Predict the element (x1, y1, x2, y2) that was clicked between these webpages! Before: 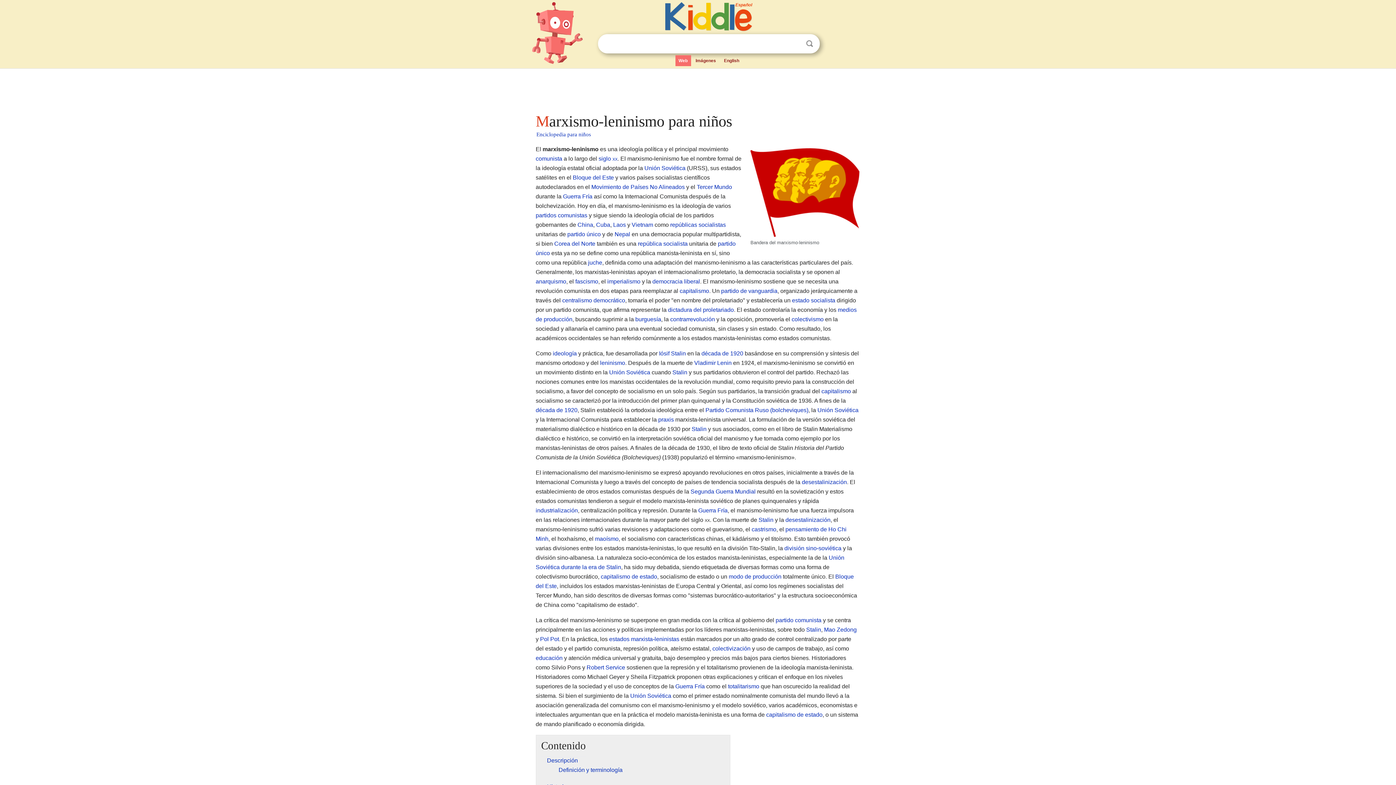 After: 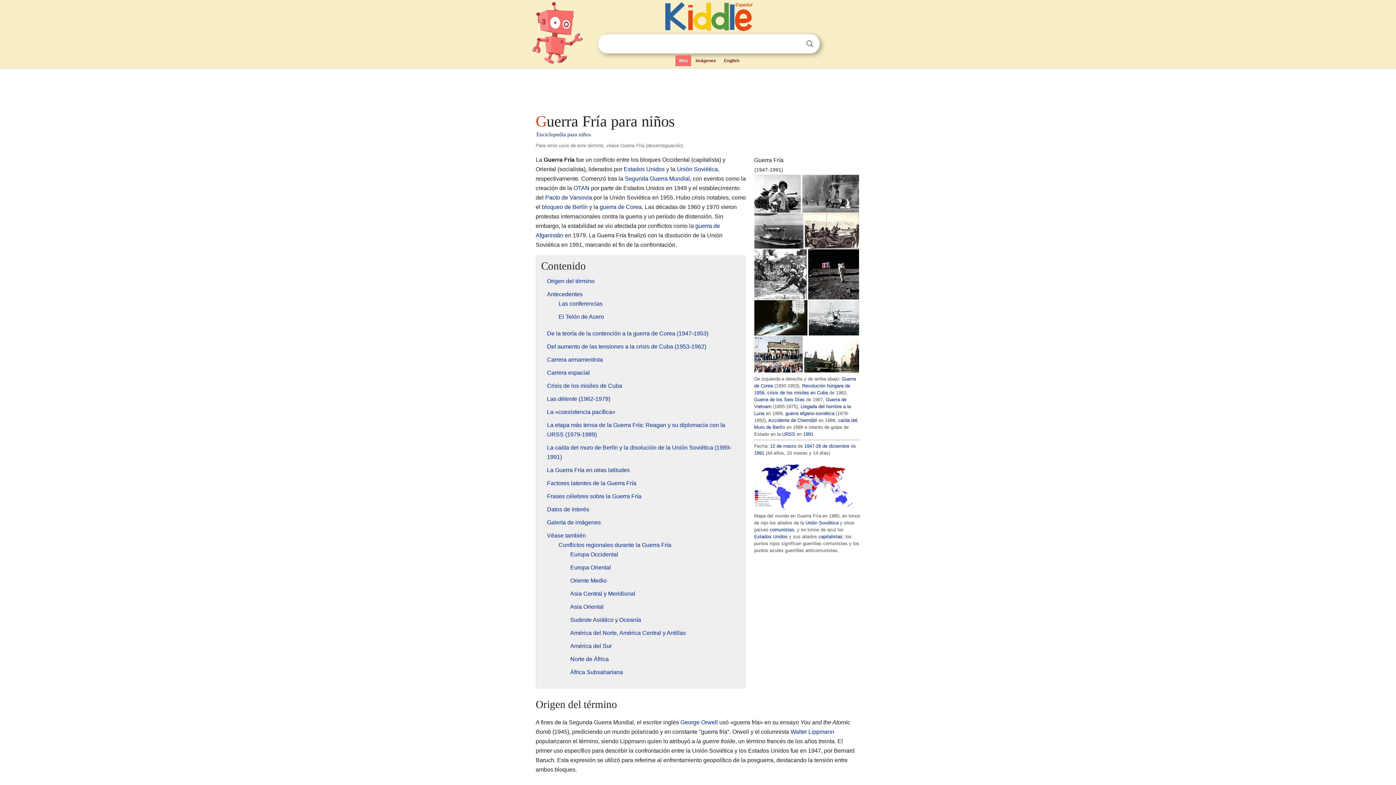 Action: label: Guerra Fría bbox: (698, 507, 727, 513)